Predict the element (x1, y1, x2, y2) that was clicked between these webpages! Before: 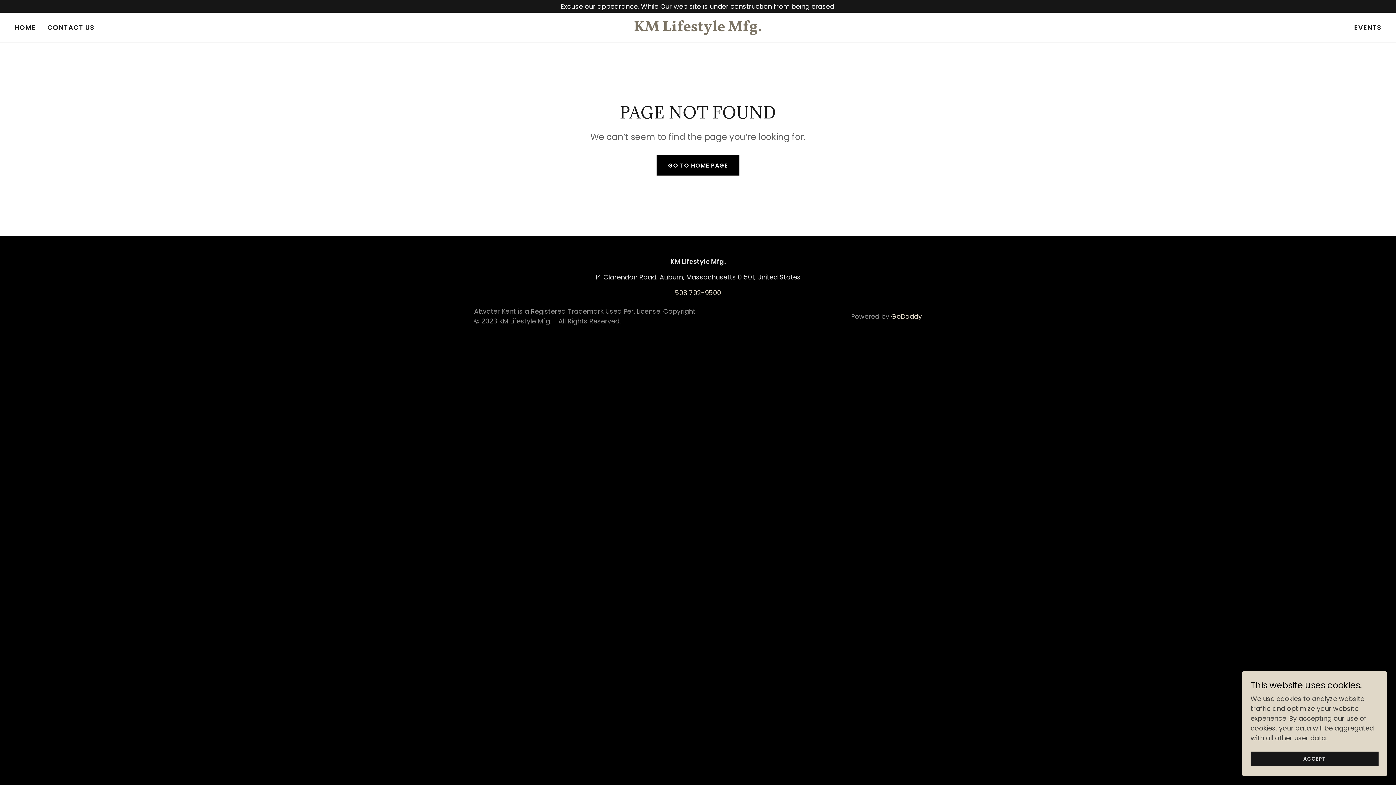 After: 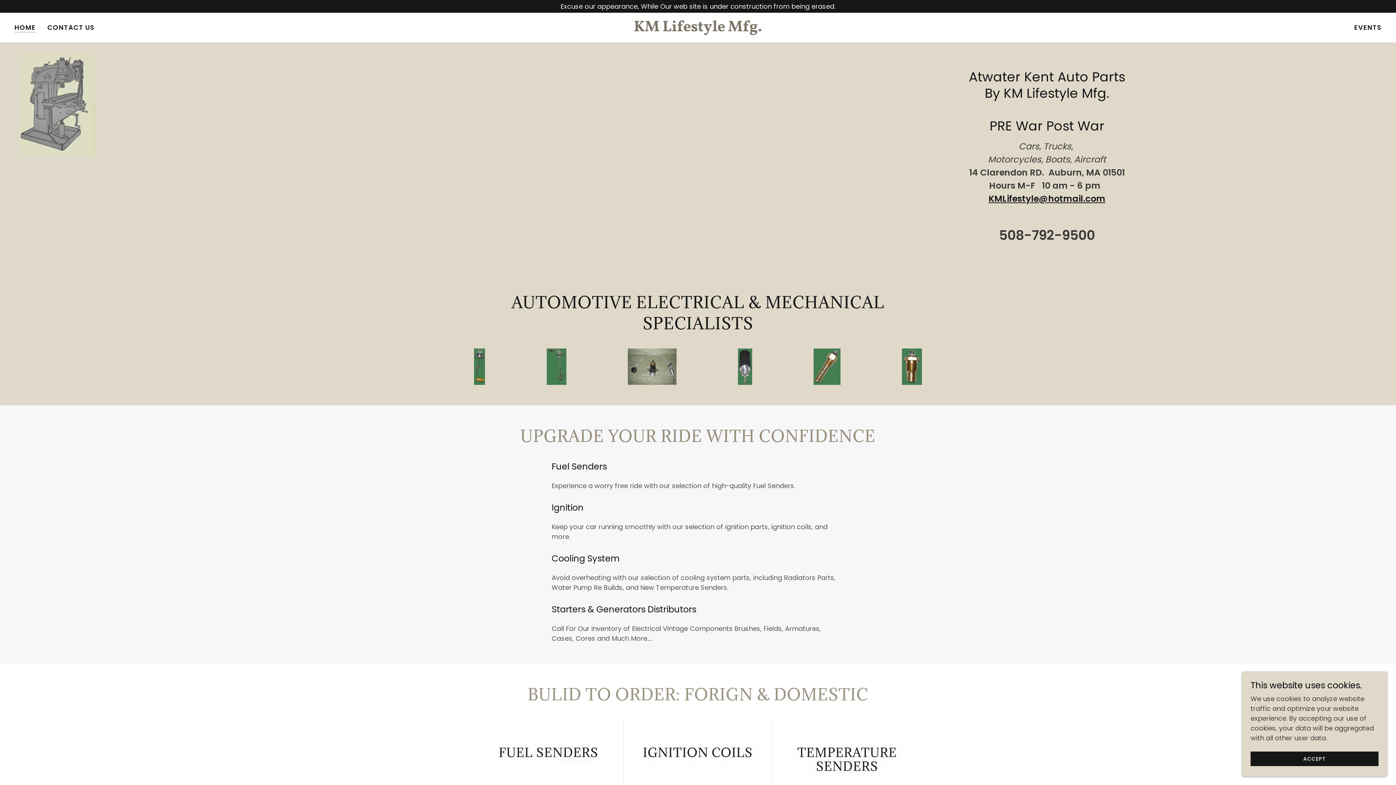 Action: label: HOME bbox: (12, 21, 38, 34)